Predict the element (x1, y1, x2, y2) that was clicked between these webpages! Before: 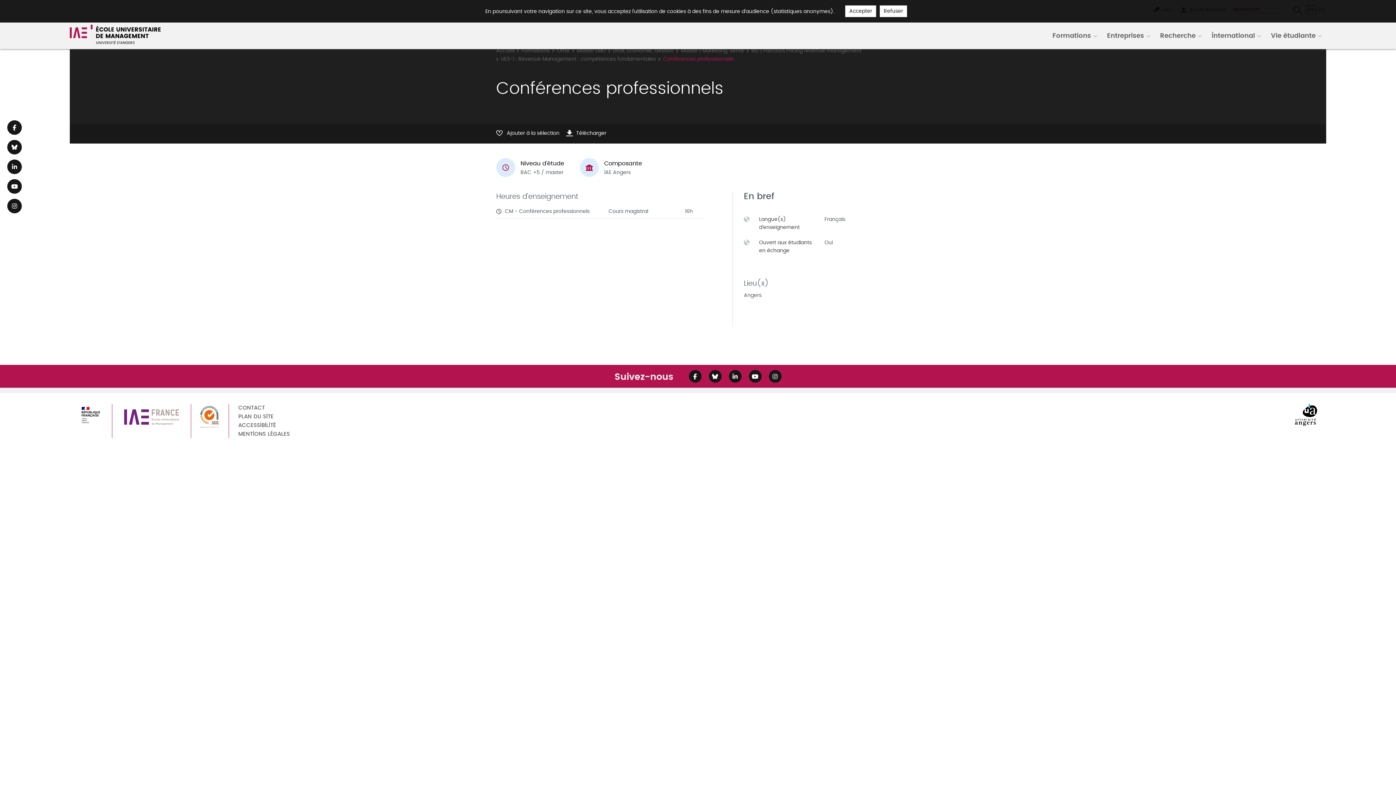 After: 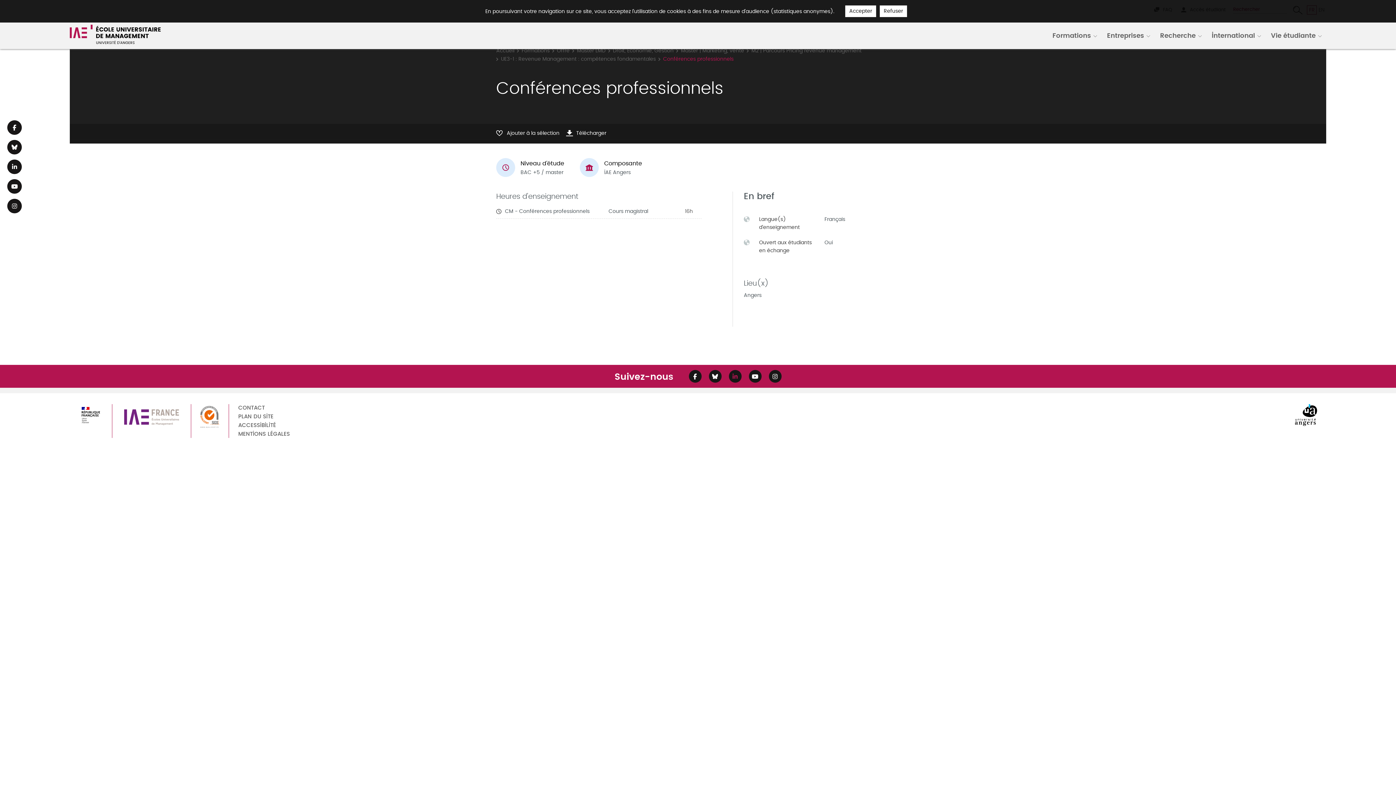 Action: bbox: (728, 370, 741, 382) label: Lien Linkedin